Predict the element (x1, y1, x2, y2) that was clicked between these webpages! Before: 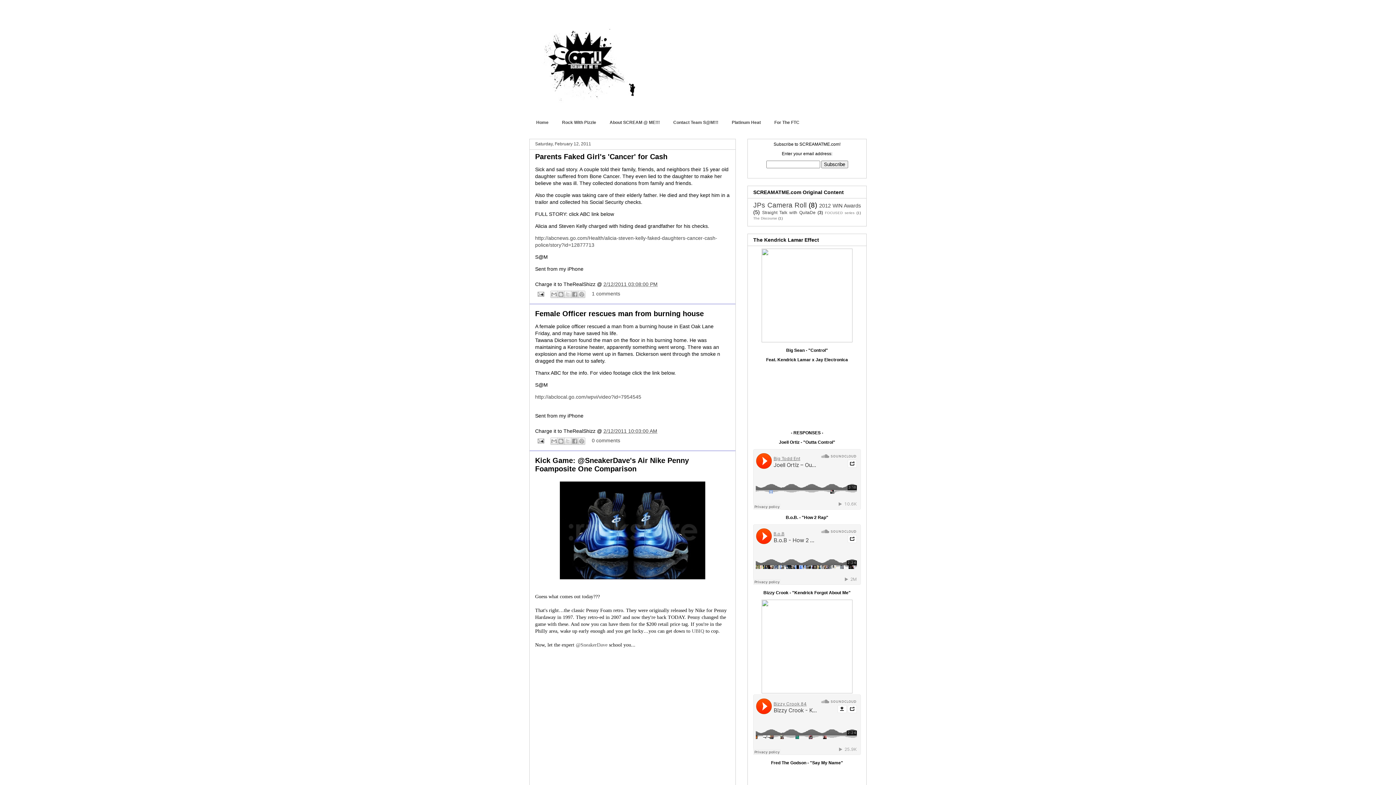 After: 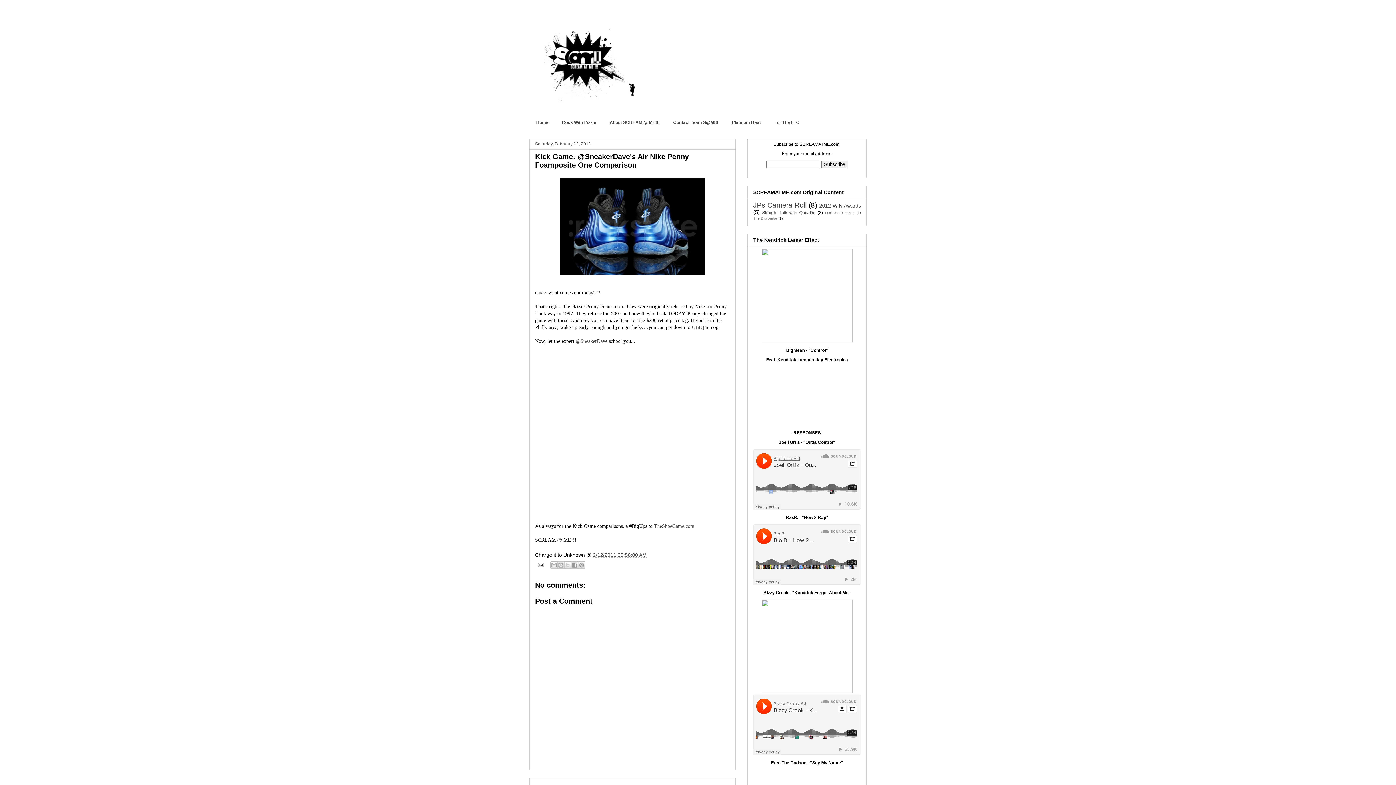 Action: bbox: (535, 456, 689, 473) label: Kick Game: @SneakerDave's Air Nike Penny Foamposite One Comparison